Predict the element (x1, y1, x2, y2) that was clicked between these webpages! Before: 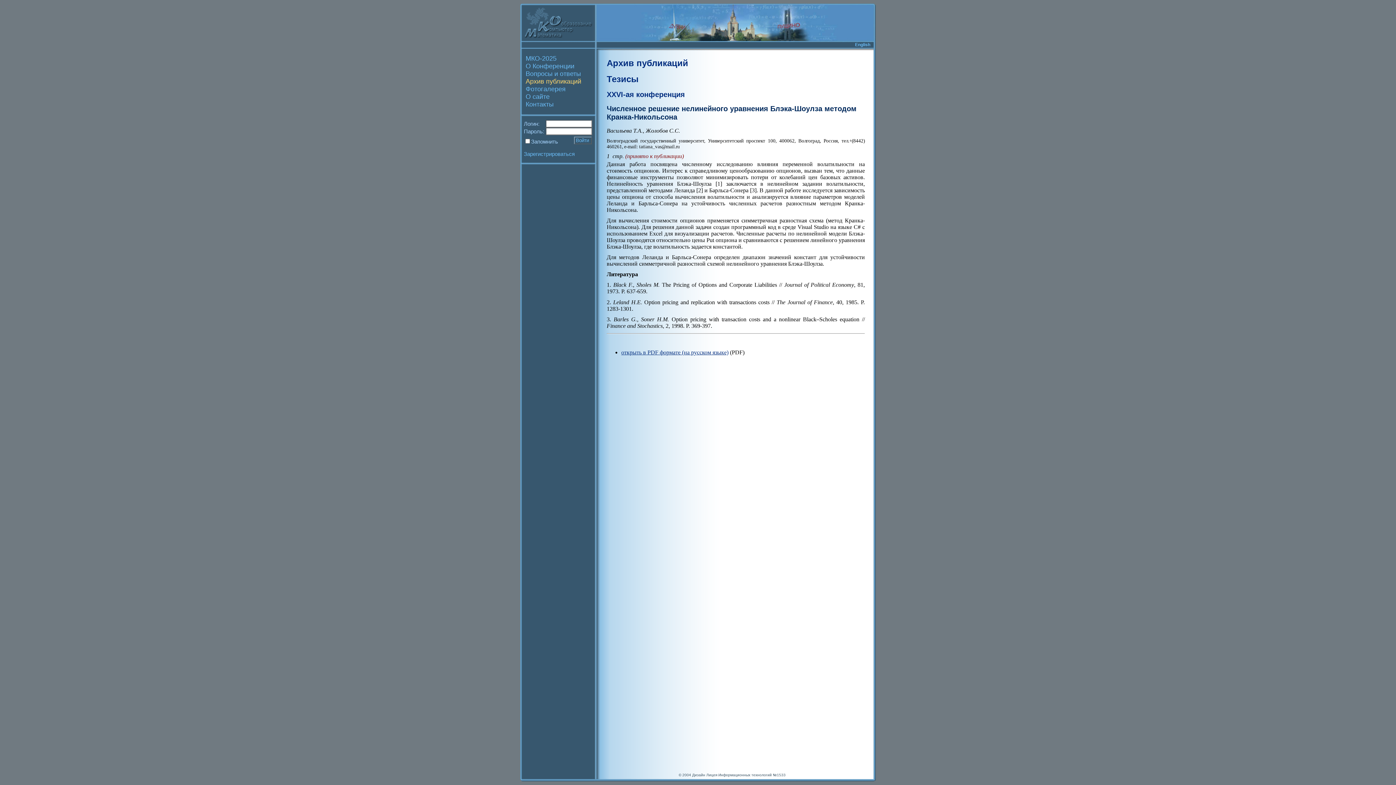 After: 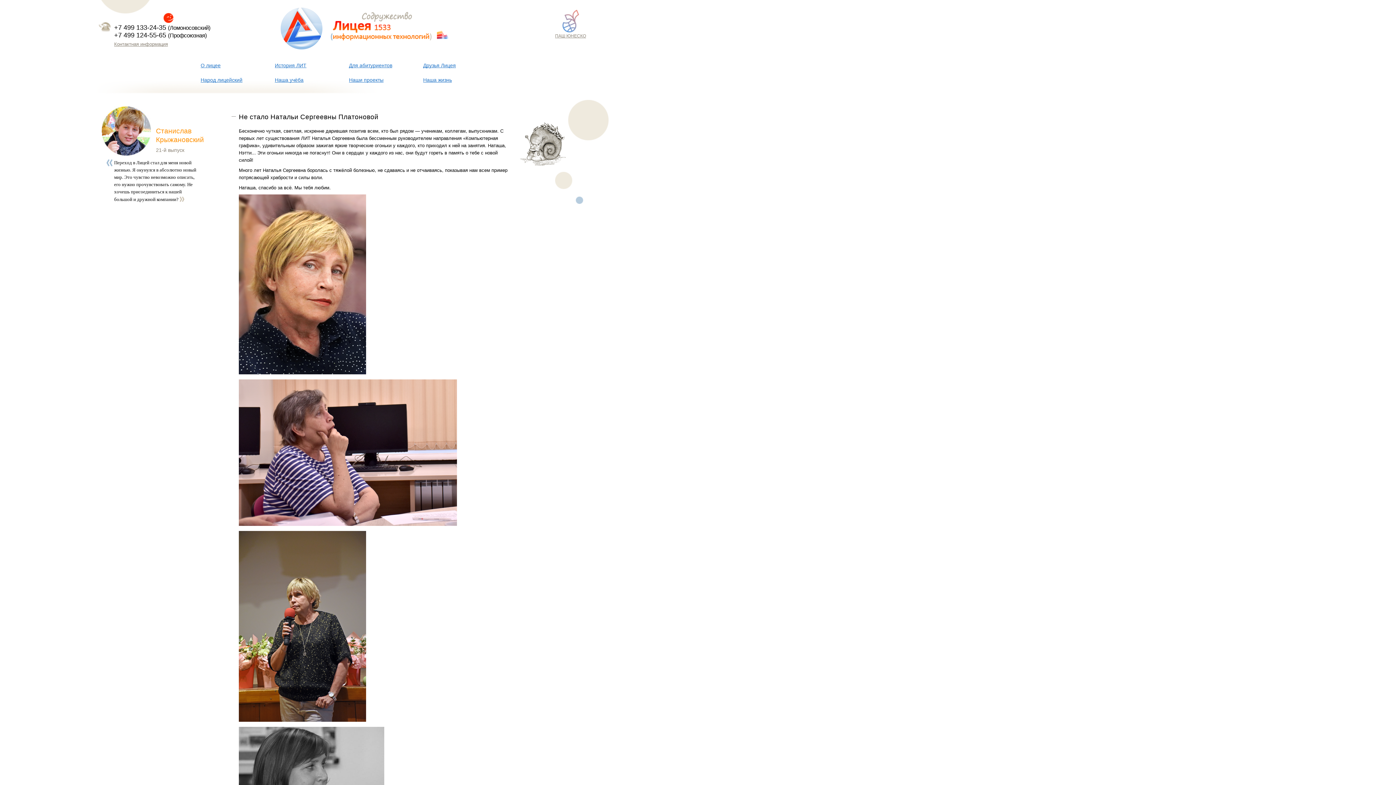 Action: bbox: (706, 773, 785, 777) label: Лицея Информационных технологий №1533